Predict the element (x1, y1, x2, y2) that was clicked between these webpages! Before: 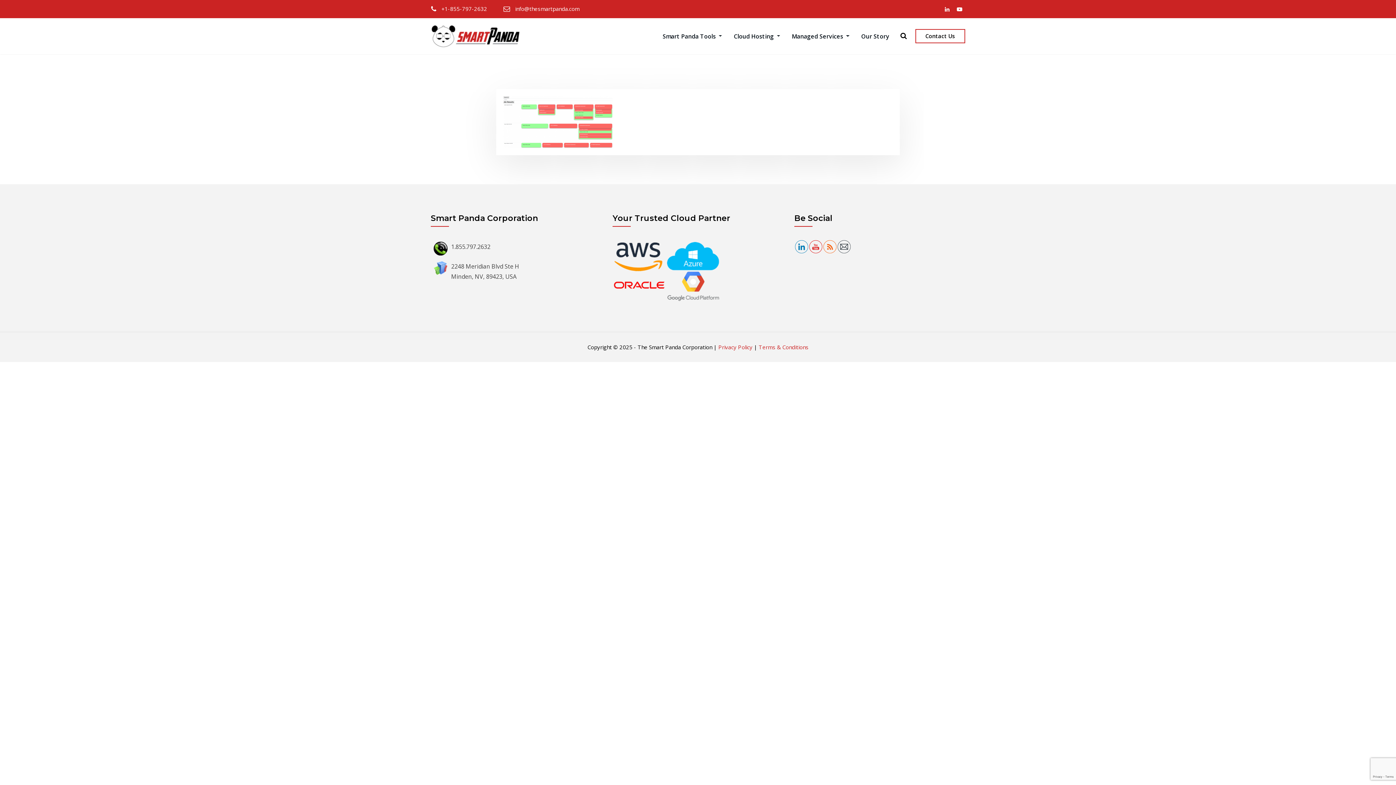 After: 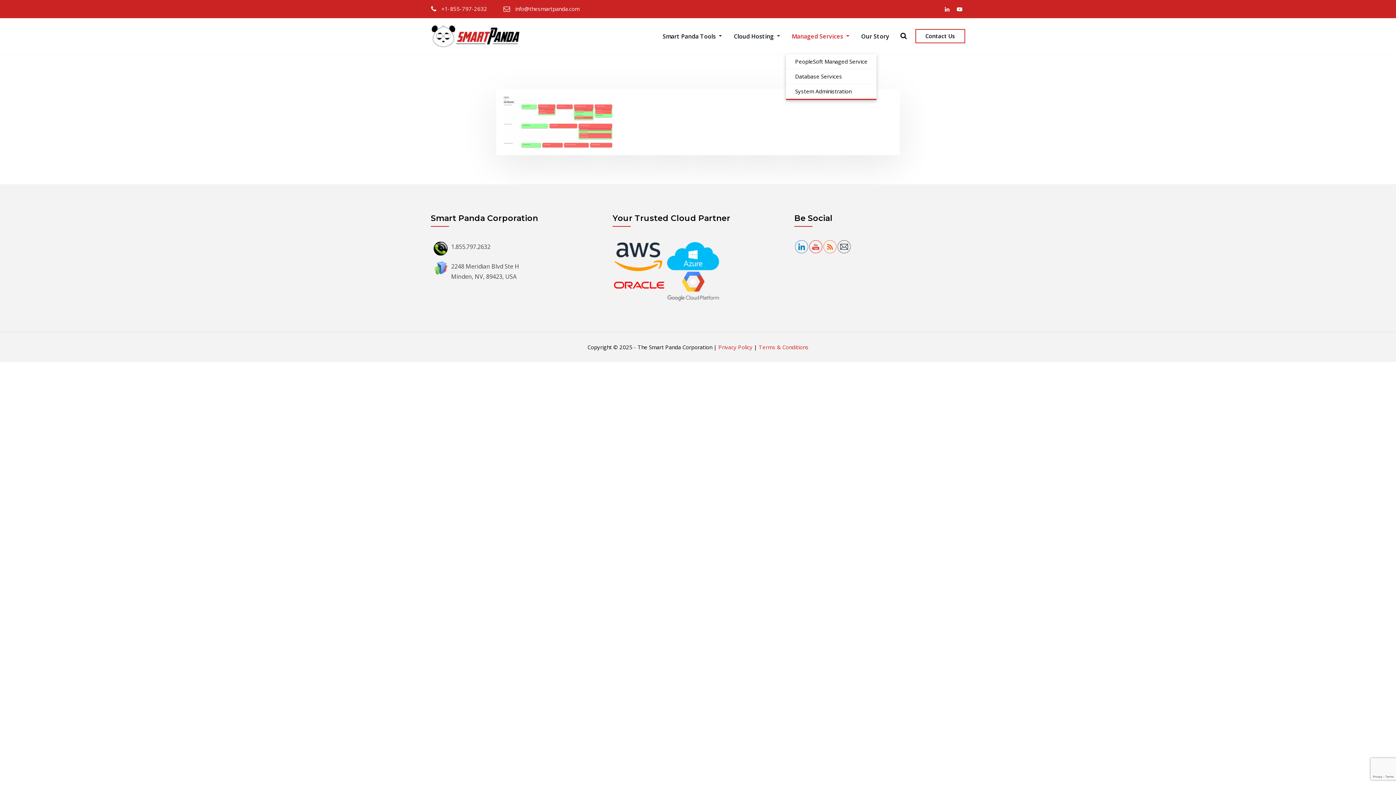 Action: label: Managed Services  bbox: (786, 18, 855, 54)